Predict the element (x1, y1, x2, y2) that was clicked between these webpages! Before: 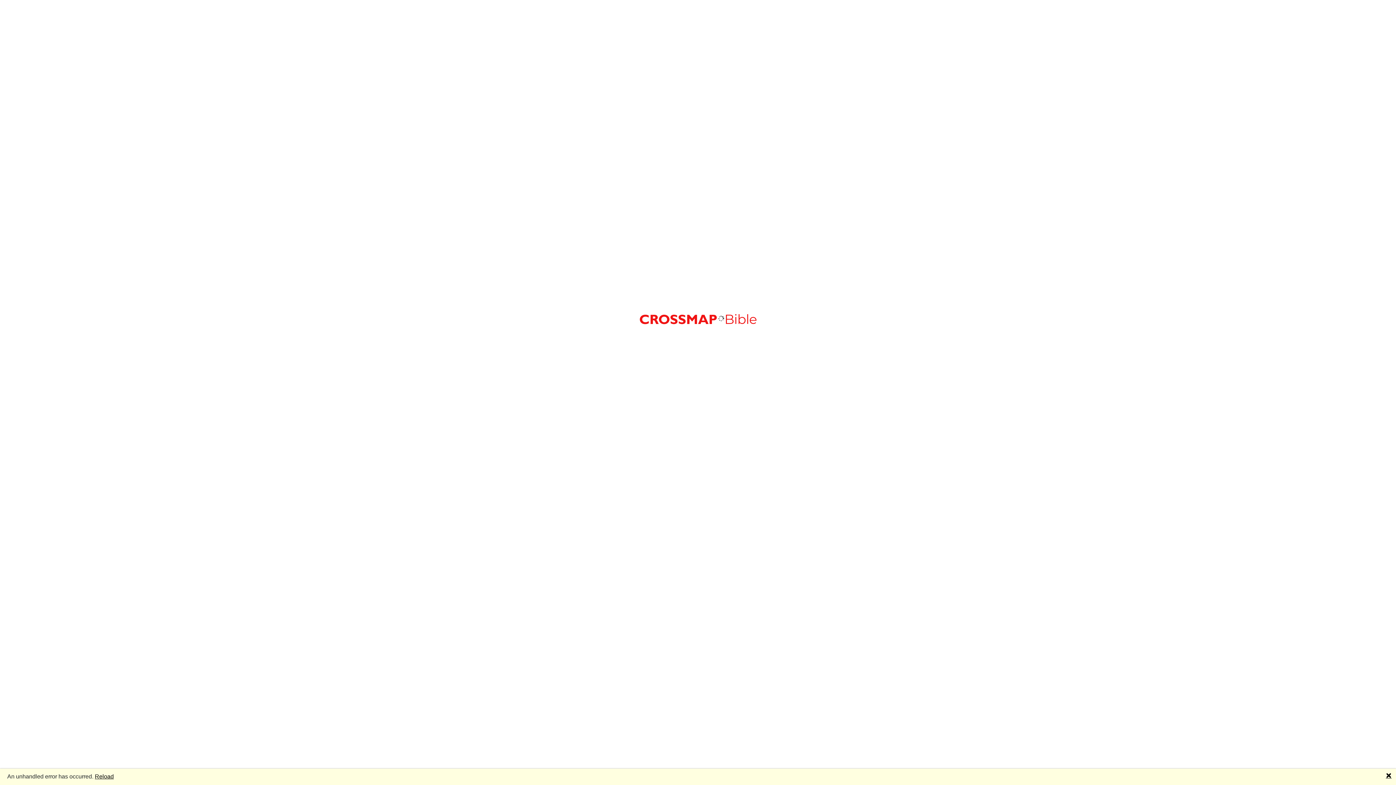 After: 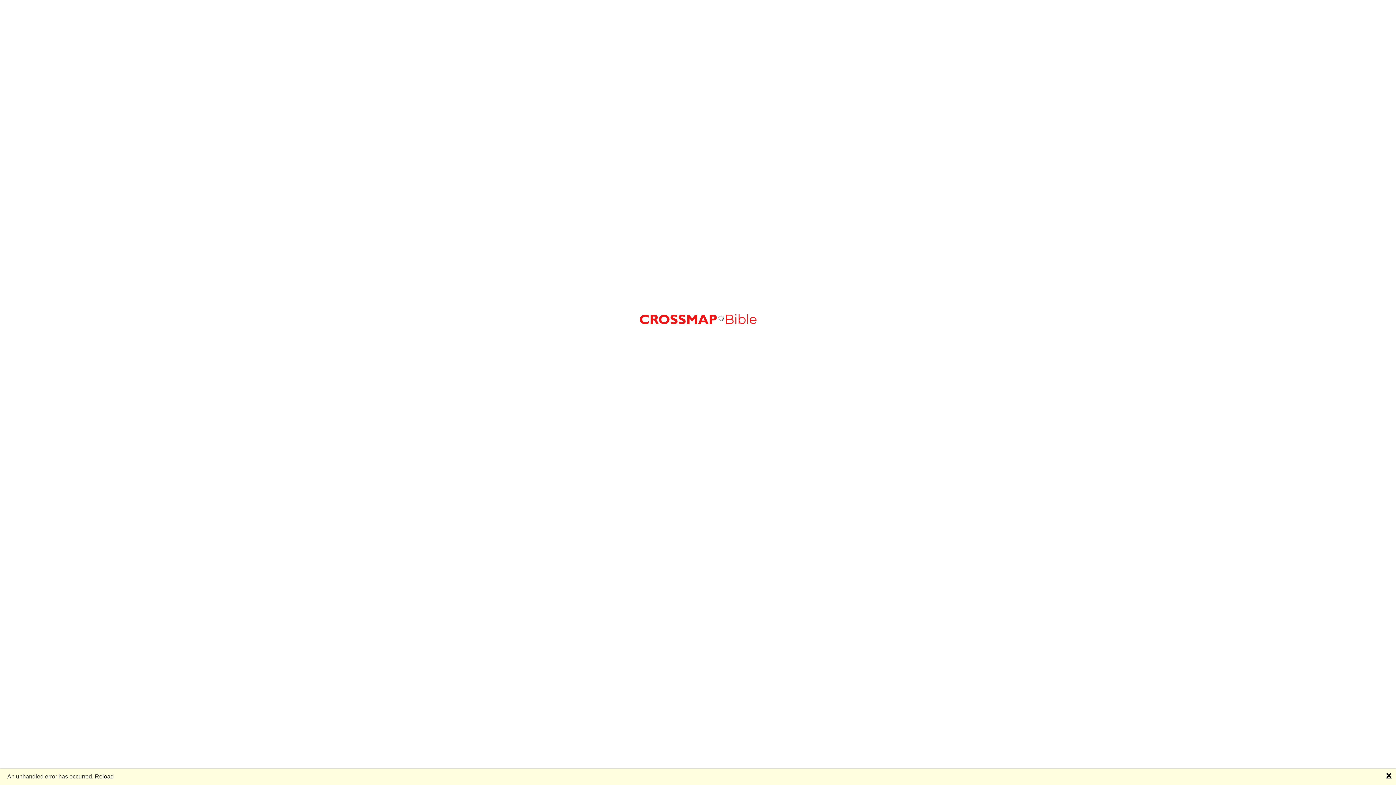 Action: bbox: (94, 773, 113, 779) label: Reload